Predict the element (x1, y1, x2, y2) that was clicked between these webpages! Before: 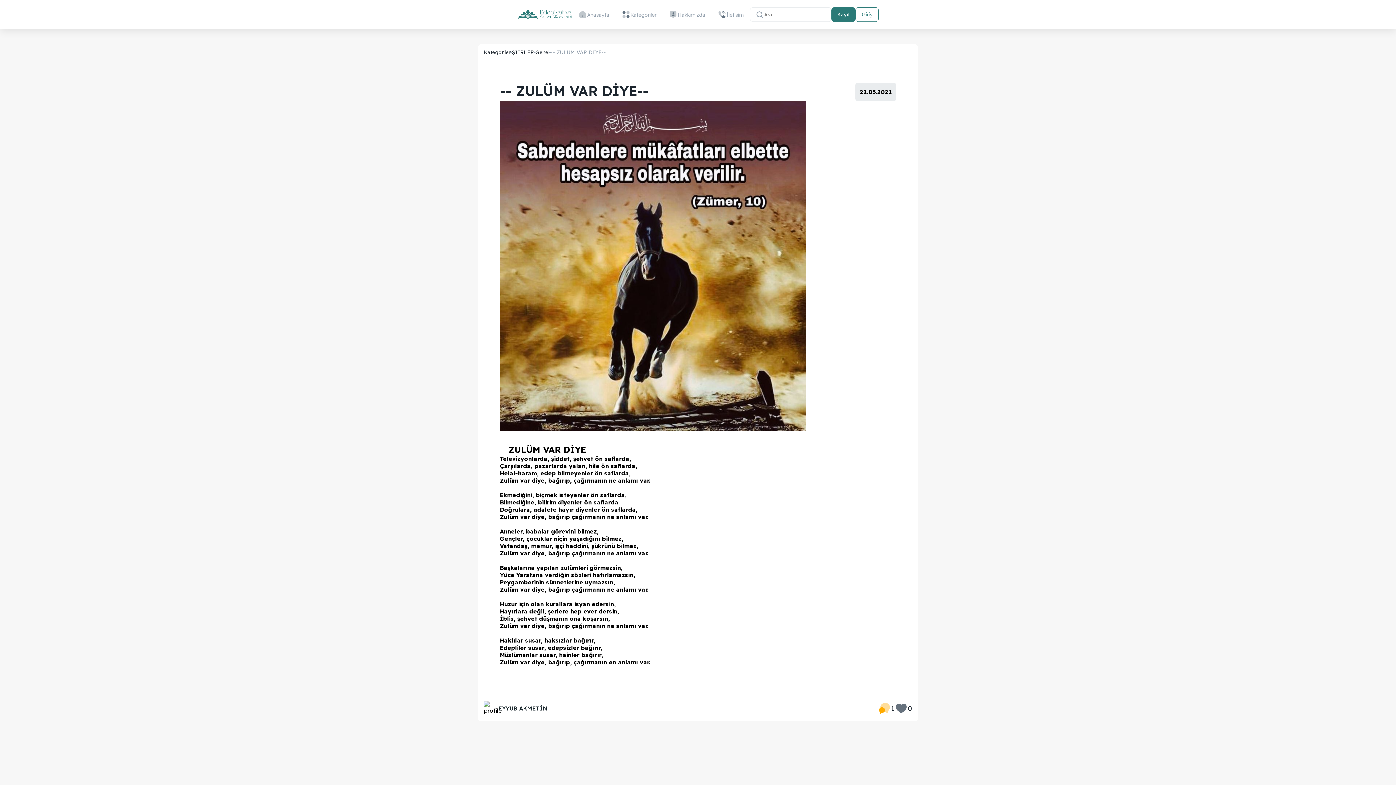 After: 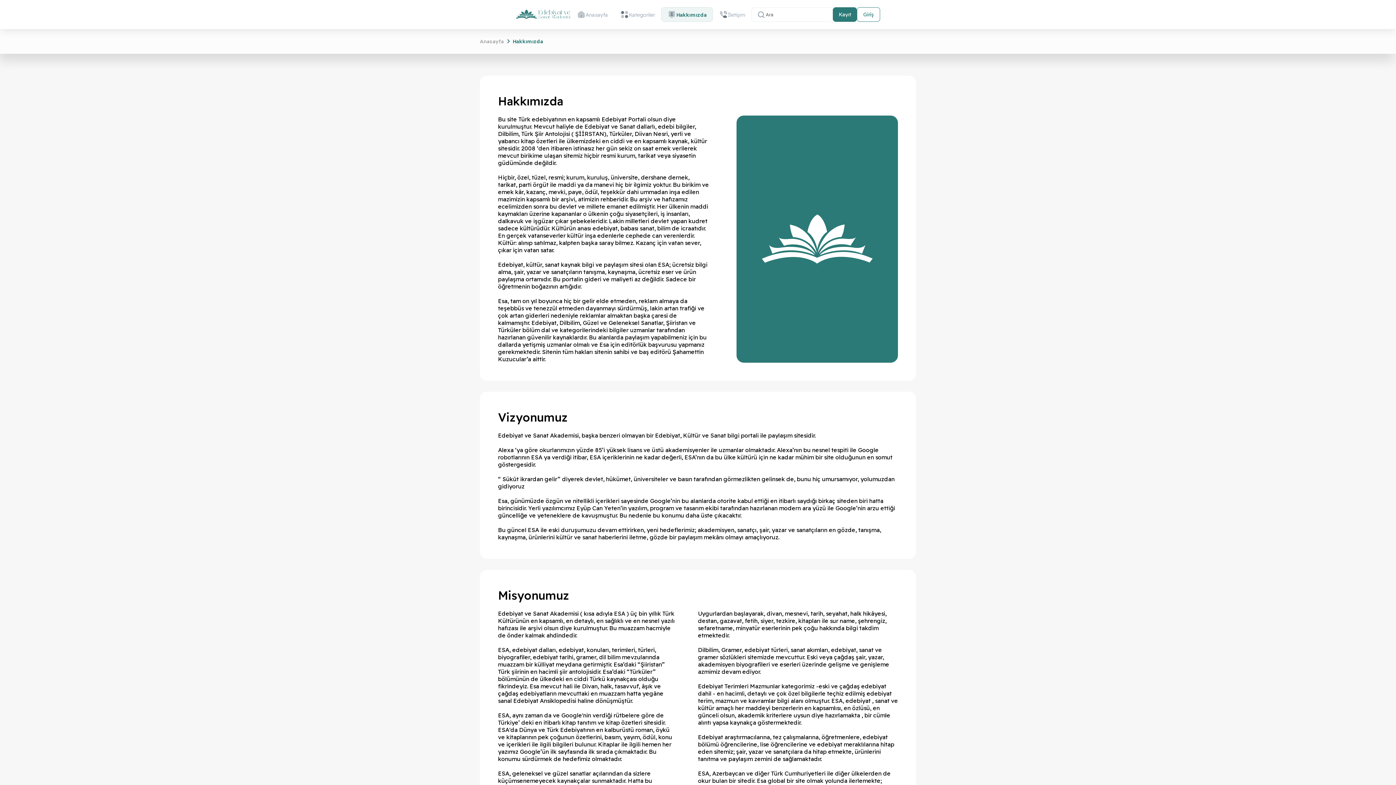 Action: label: Hakkımızda bbox: (662, 7, 711, 21)